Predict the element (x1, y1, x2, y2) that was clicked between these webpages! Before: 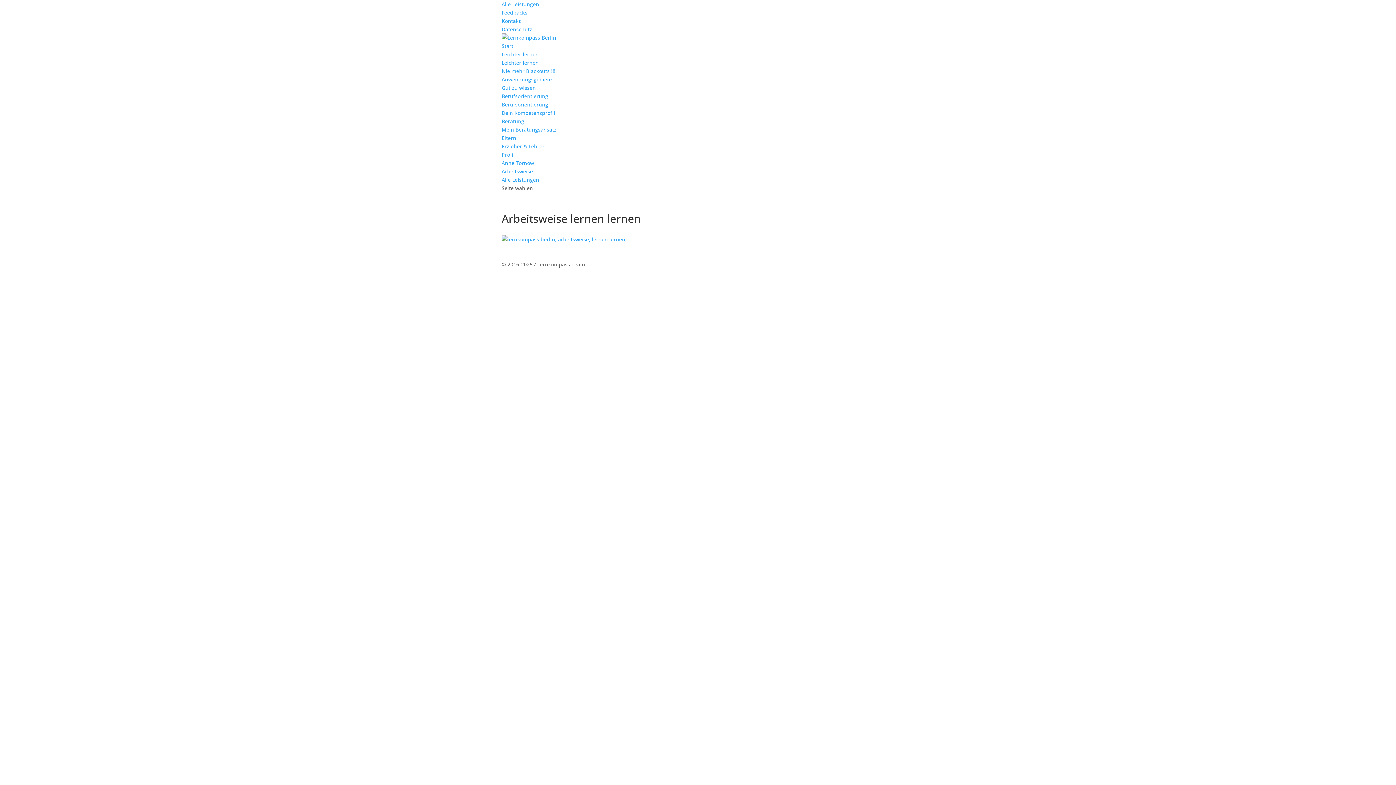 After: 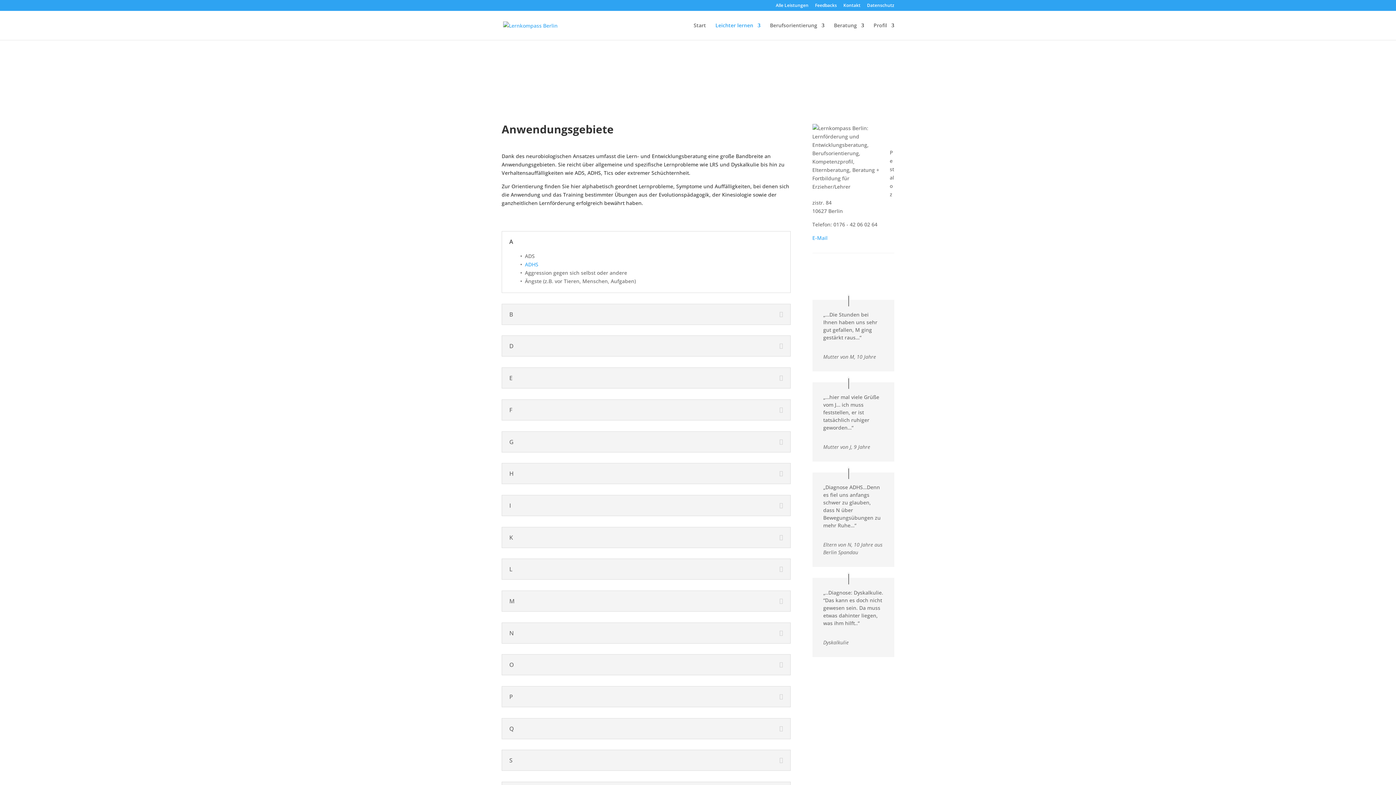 Action: bbox: (501, 76, 552, 82) label: Anwendungsgebiete